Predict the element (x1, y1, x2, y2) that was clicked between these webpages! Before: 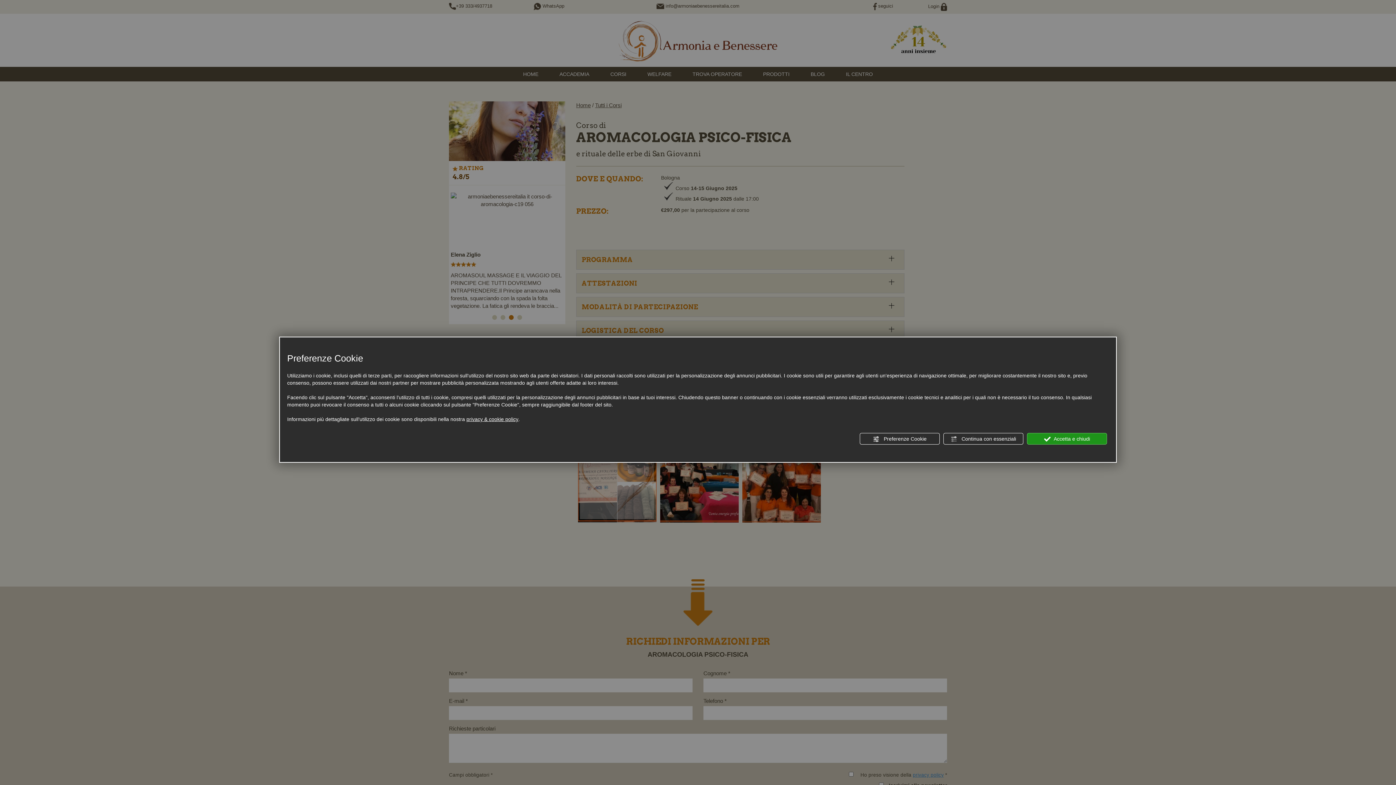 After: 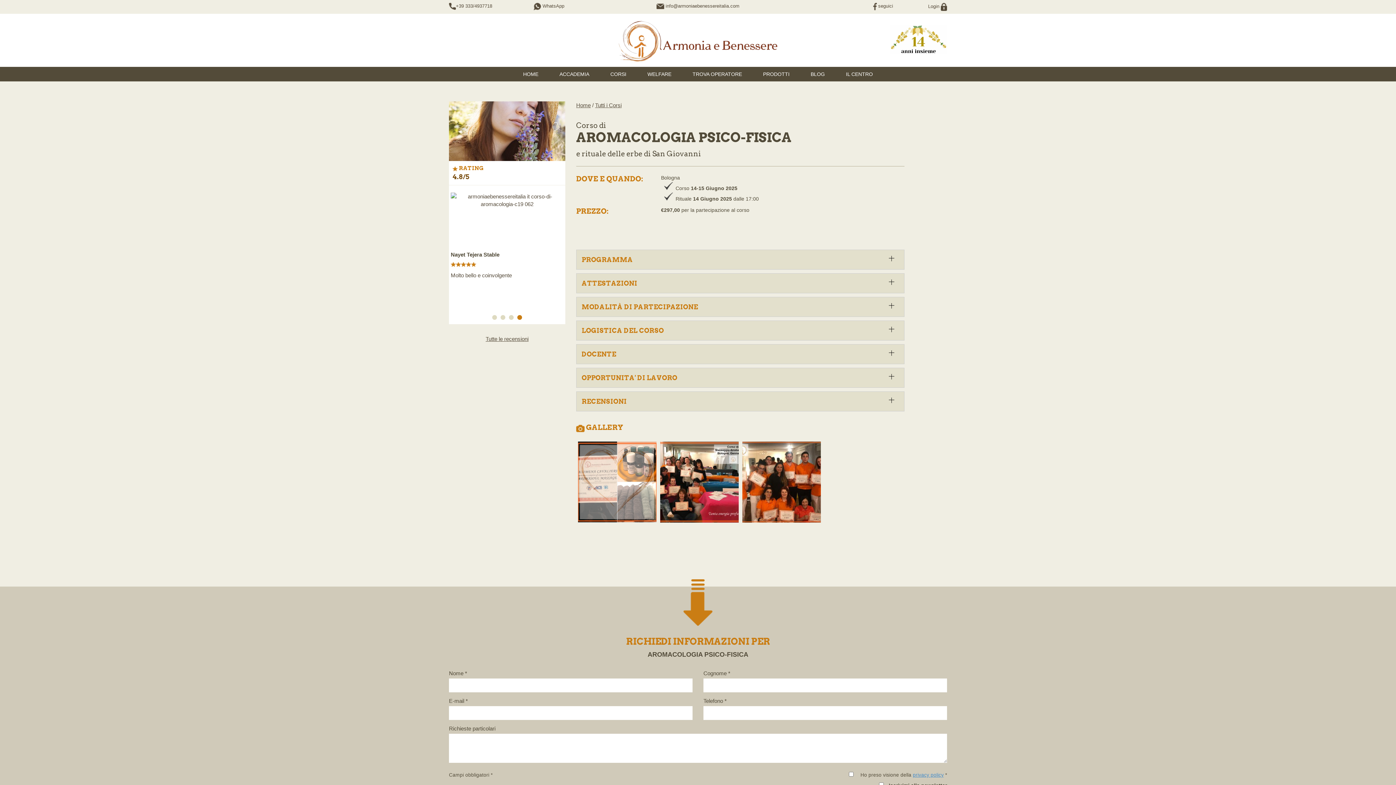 Action: bbox: (943, 433, 1023, 444) label:  Continua con essenziali